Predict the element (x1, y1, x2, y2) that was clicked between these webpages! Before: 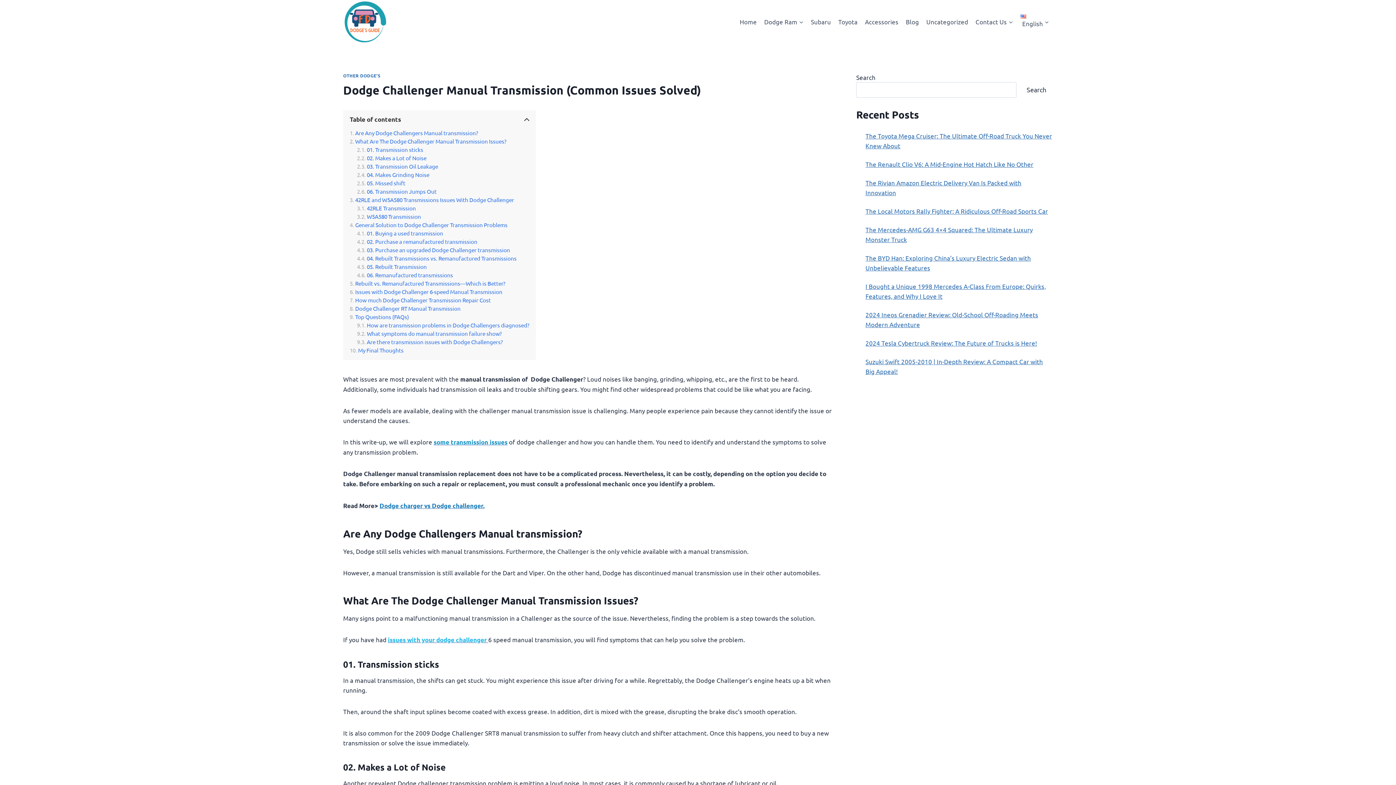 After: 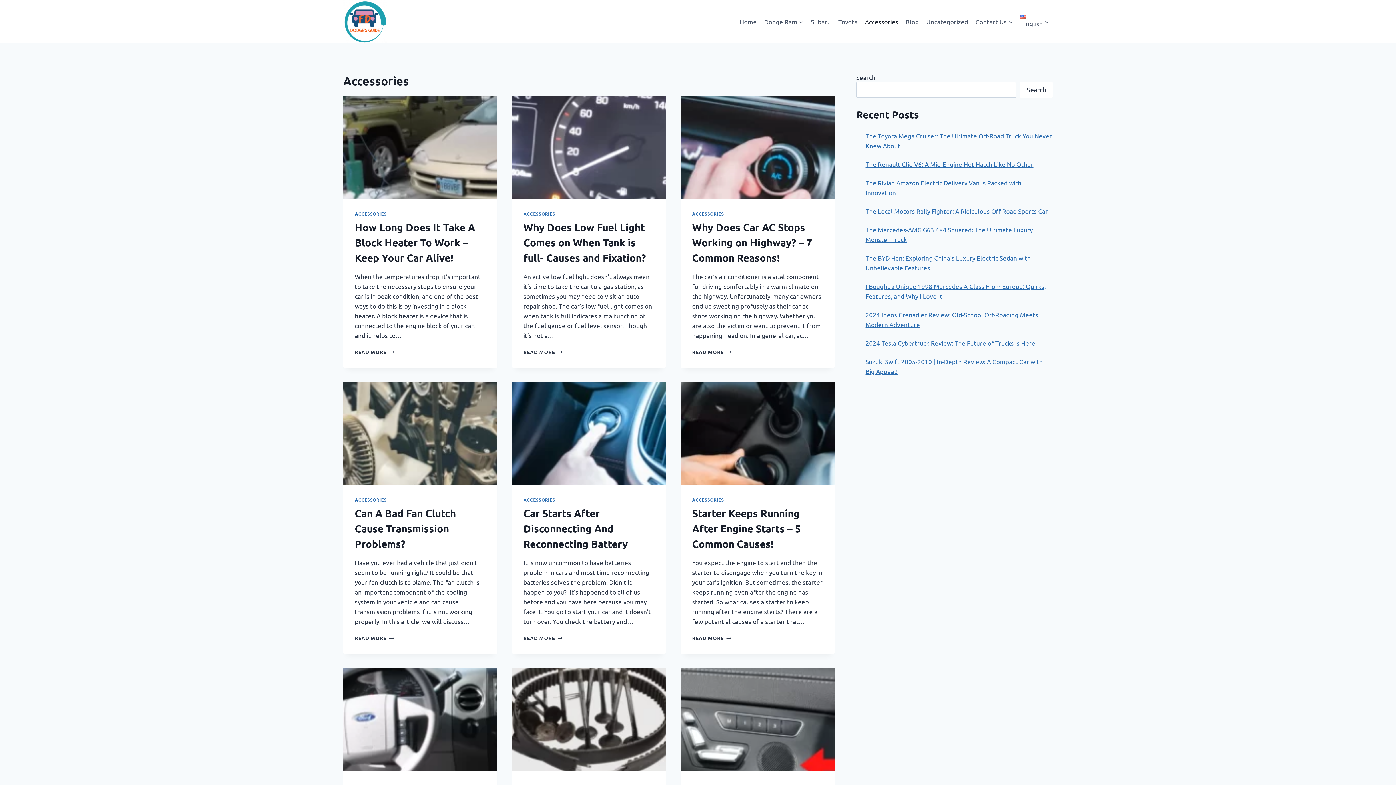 Action: label: Accessories bbox: (861, 13, 902, 30)